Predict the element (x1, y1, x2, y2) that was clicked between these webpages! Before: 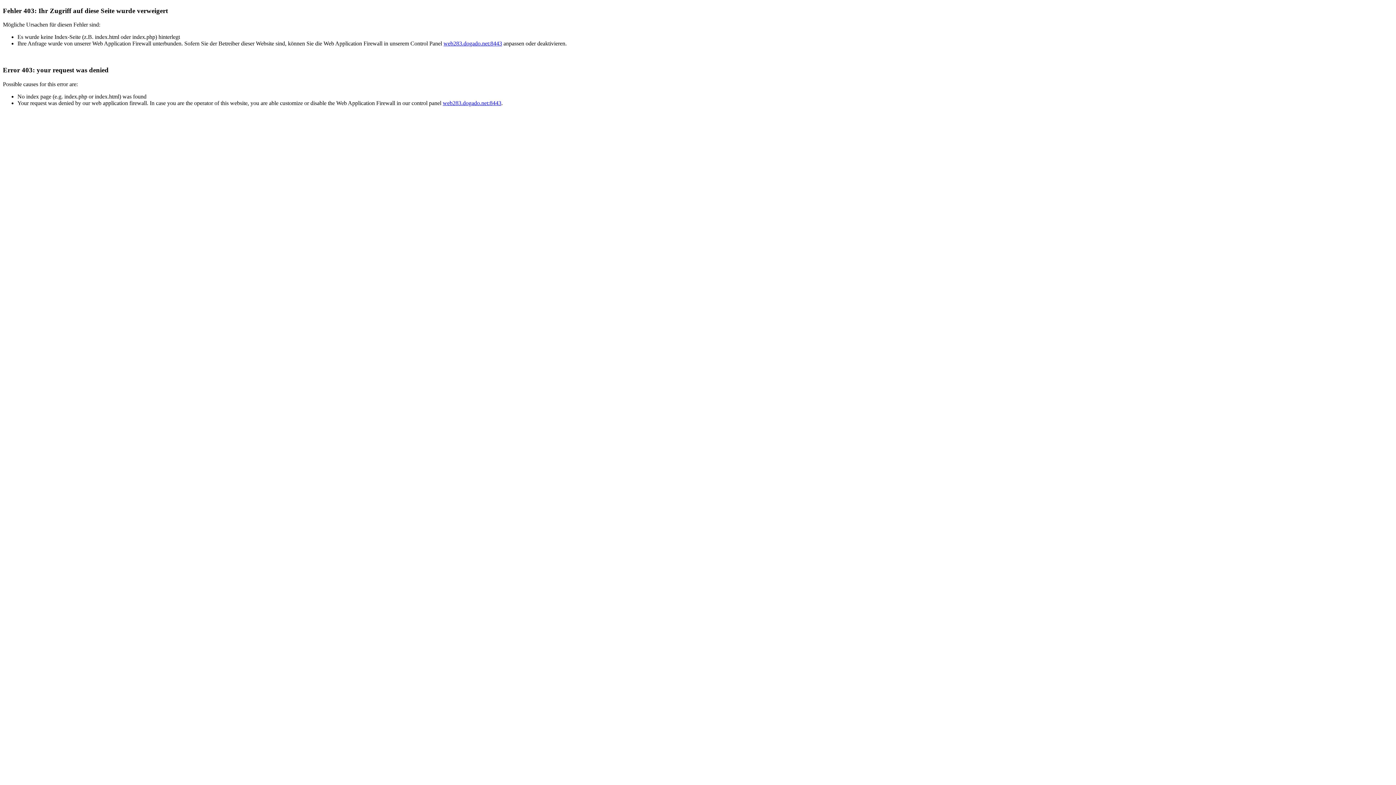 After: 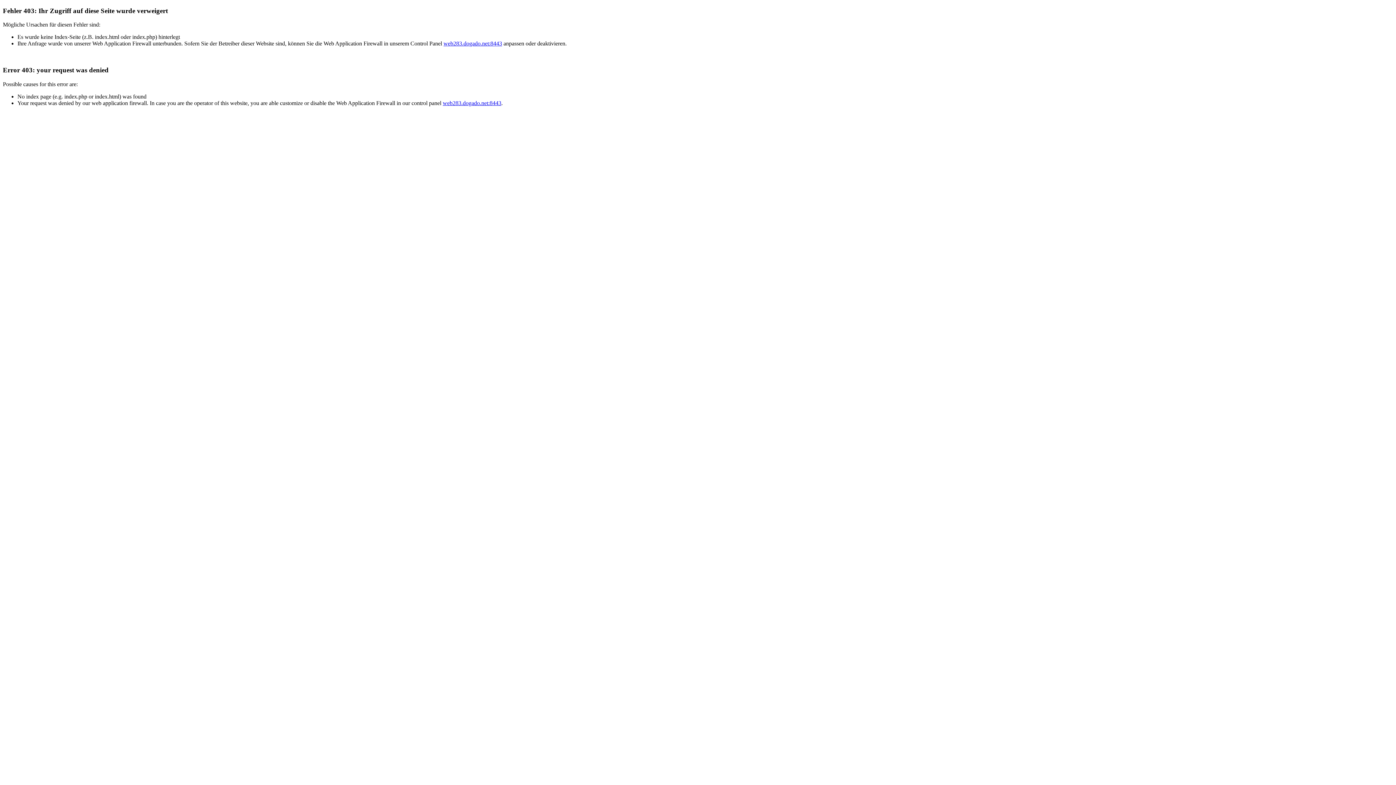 Action: label: web283.dogado.net:8443 bbox: (442, 99, 501, 106)